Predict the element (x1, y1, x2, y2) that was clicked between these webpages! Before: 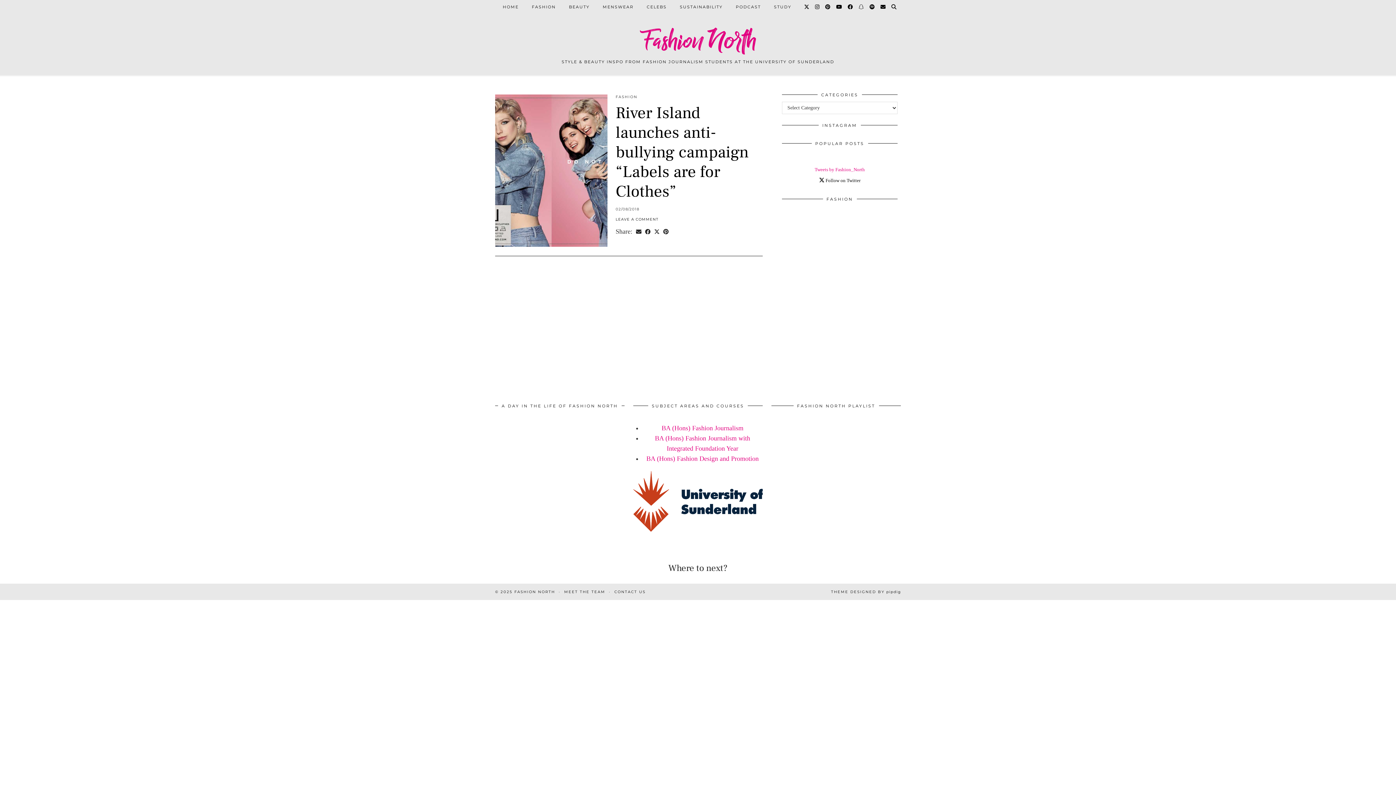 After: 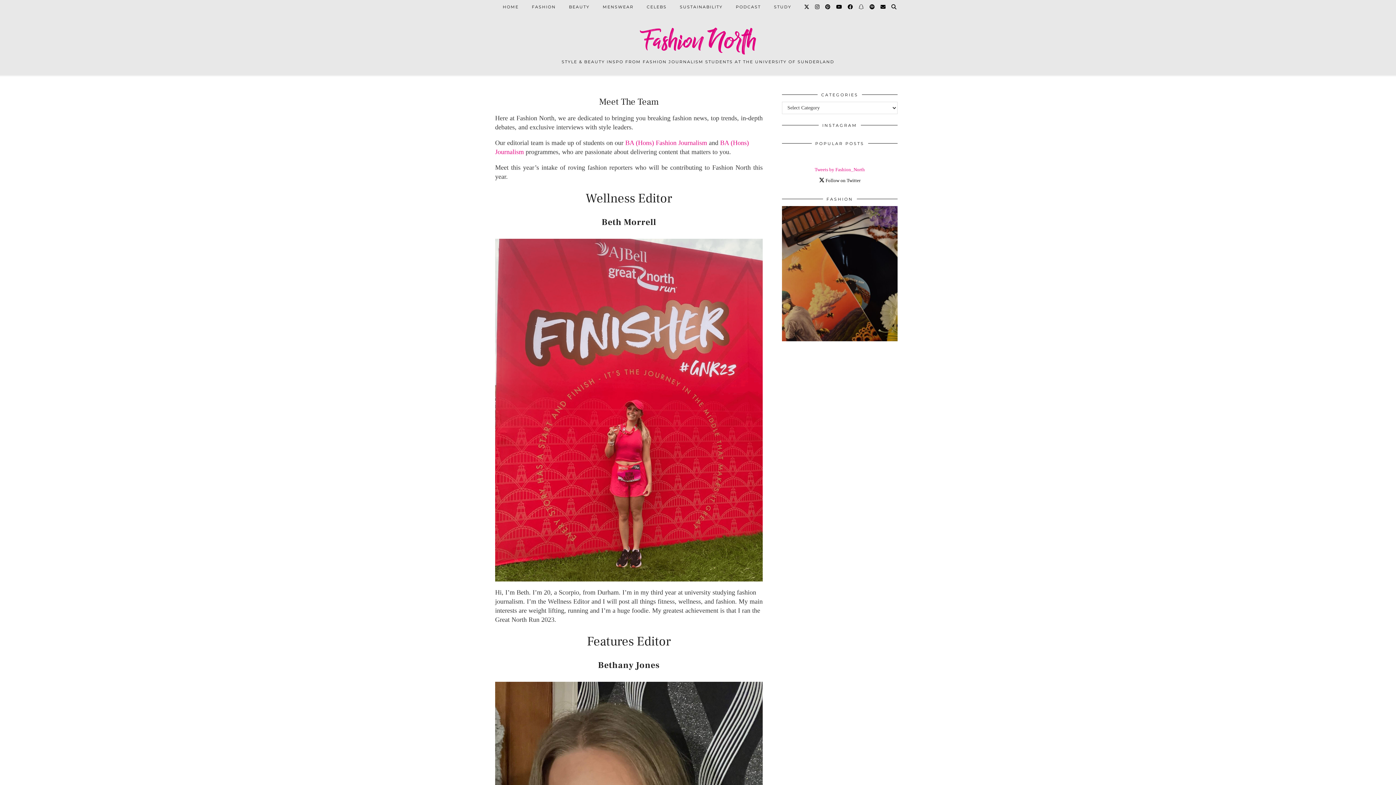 Action: bbox: (564, 589, 605, 594) label: MEET THE TEAM